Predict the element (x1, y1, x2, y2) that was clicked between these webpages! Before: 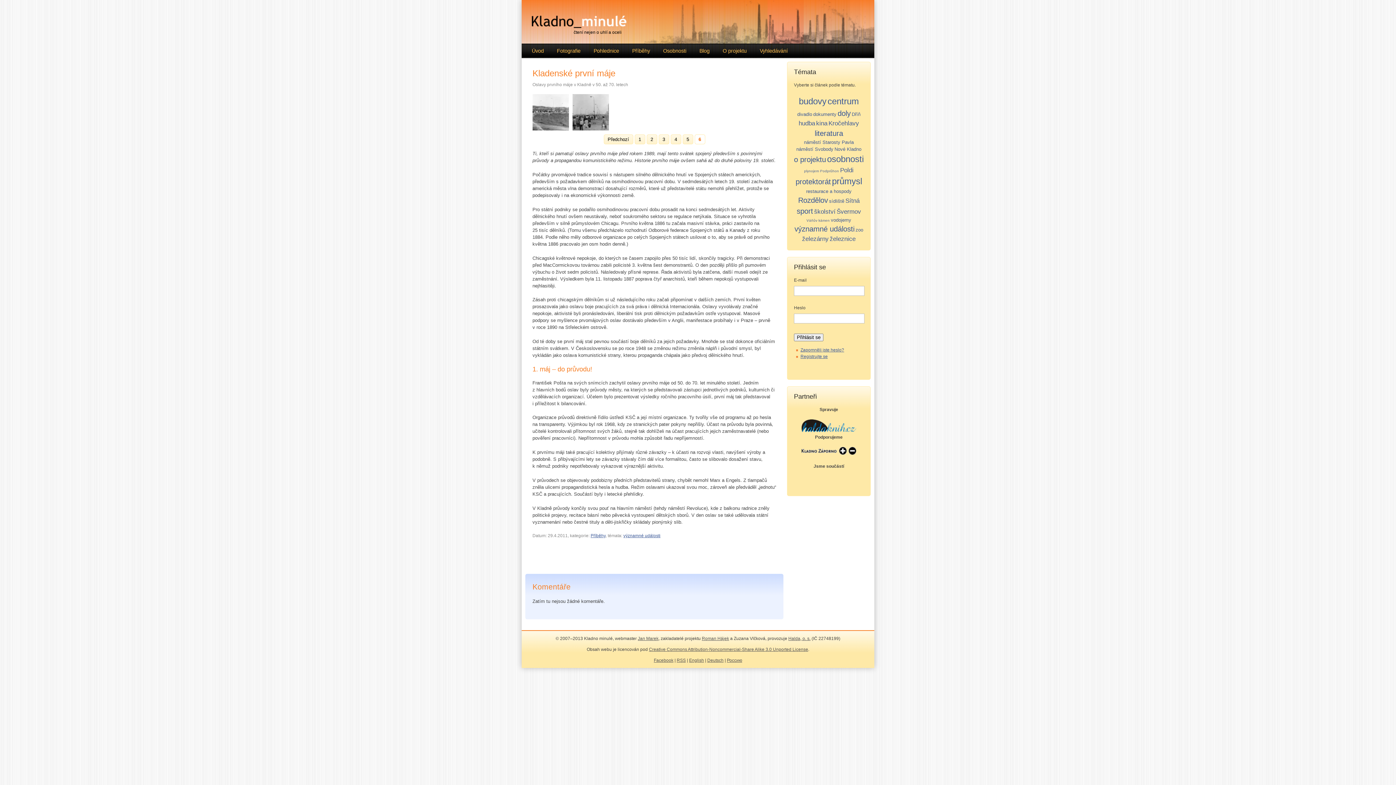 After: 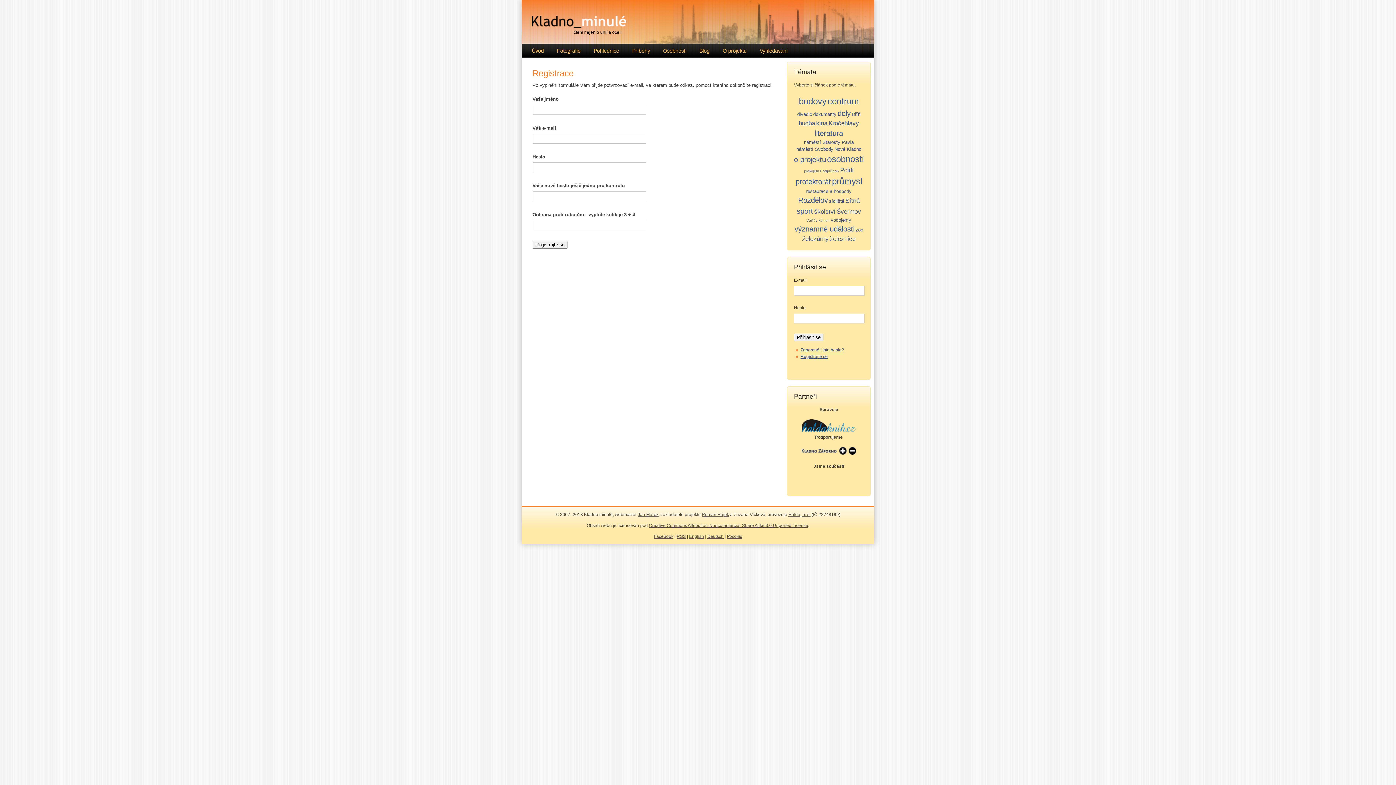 Action: label: Registrujte se bbox: (800, 354, 828, 359)